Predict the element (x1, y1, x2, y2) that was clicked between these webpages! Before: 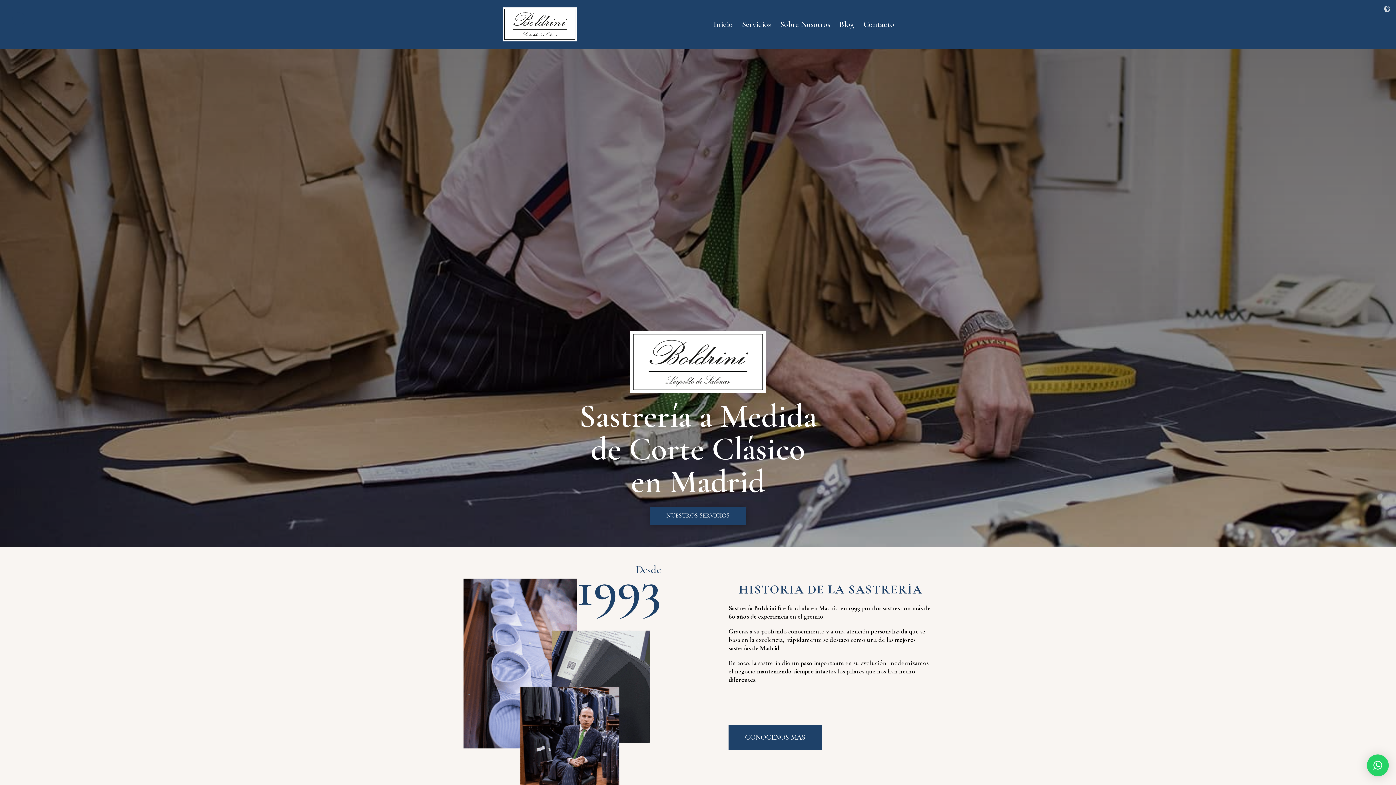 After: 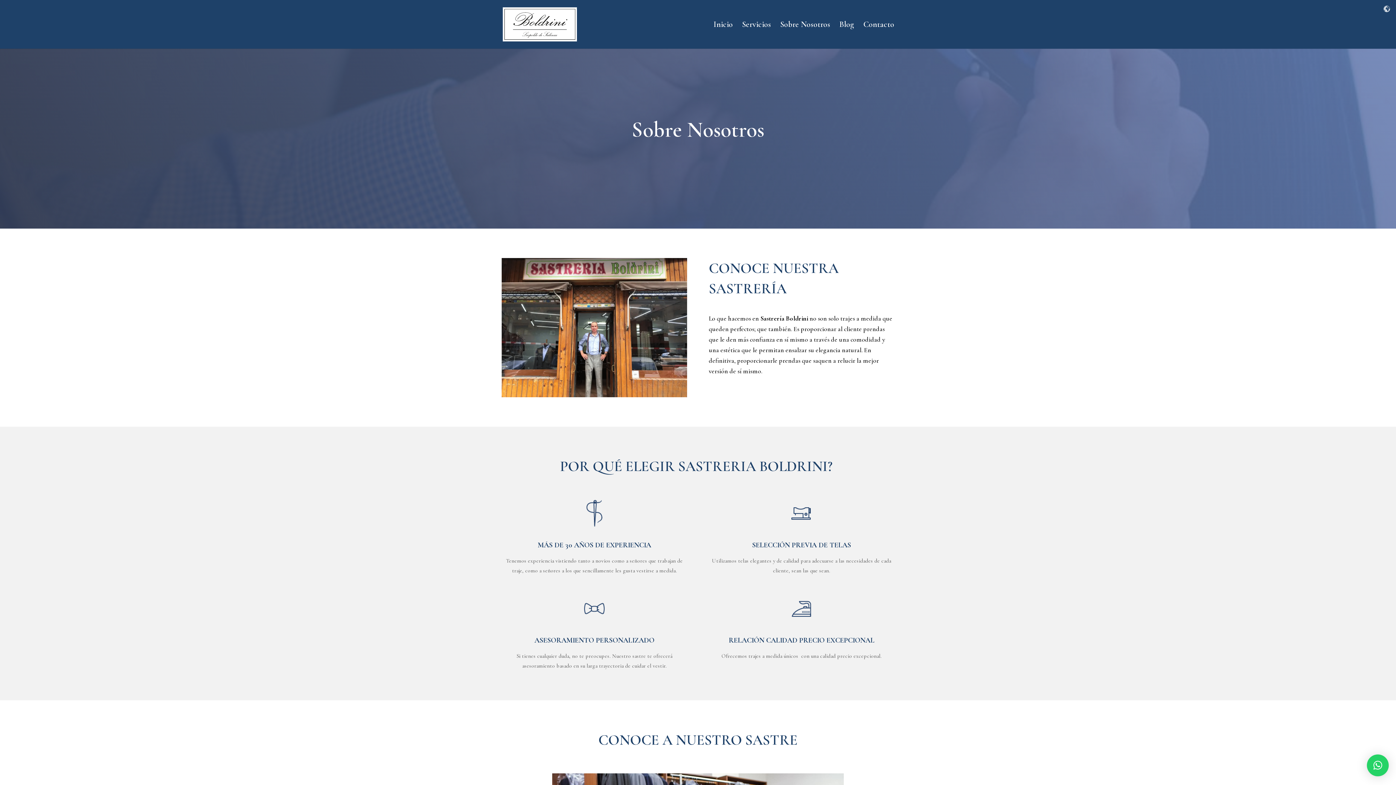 Action: label: Sobre Nosotros bbox: (780, 21, 830, 48)